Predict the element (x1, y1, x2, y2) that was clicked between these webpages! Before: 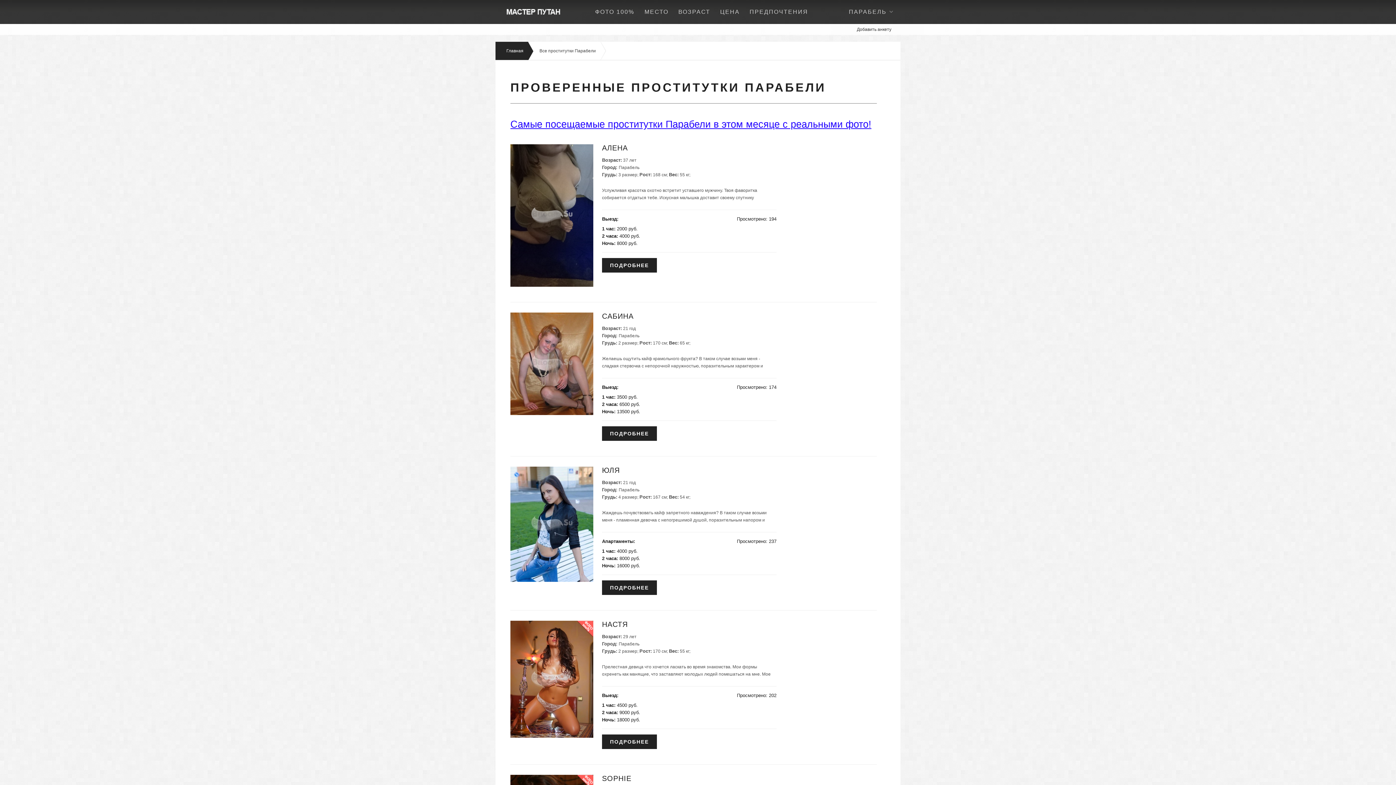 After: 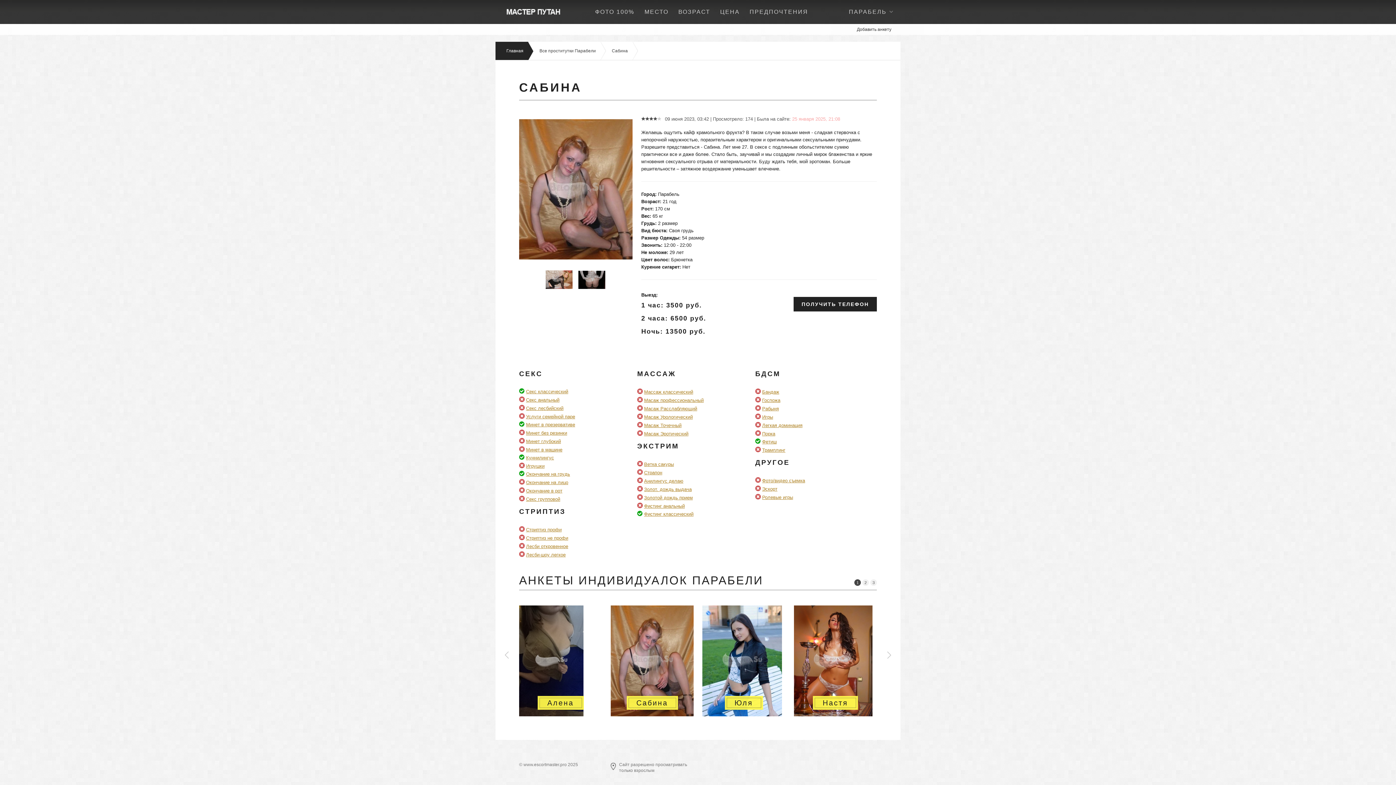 Action: label: САБИНА bbox: (602, 312, 633, 320)